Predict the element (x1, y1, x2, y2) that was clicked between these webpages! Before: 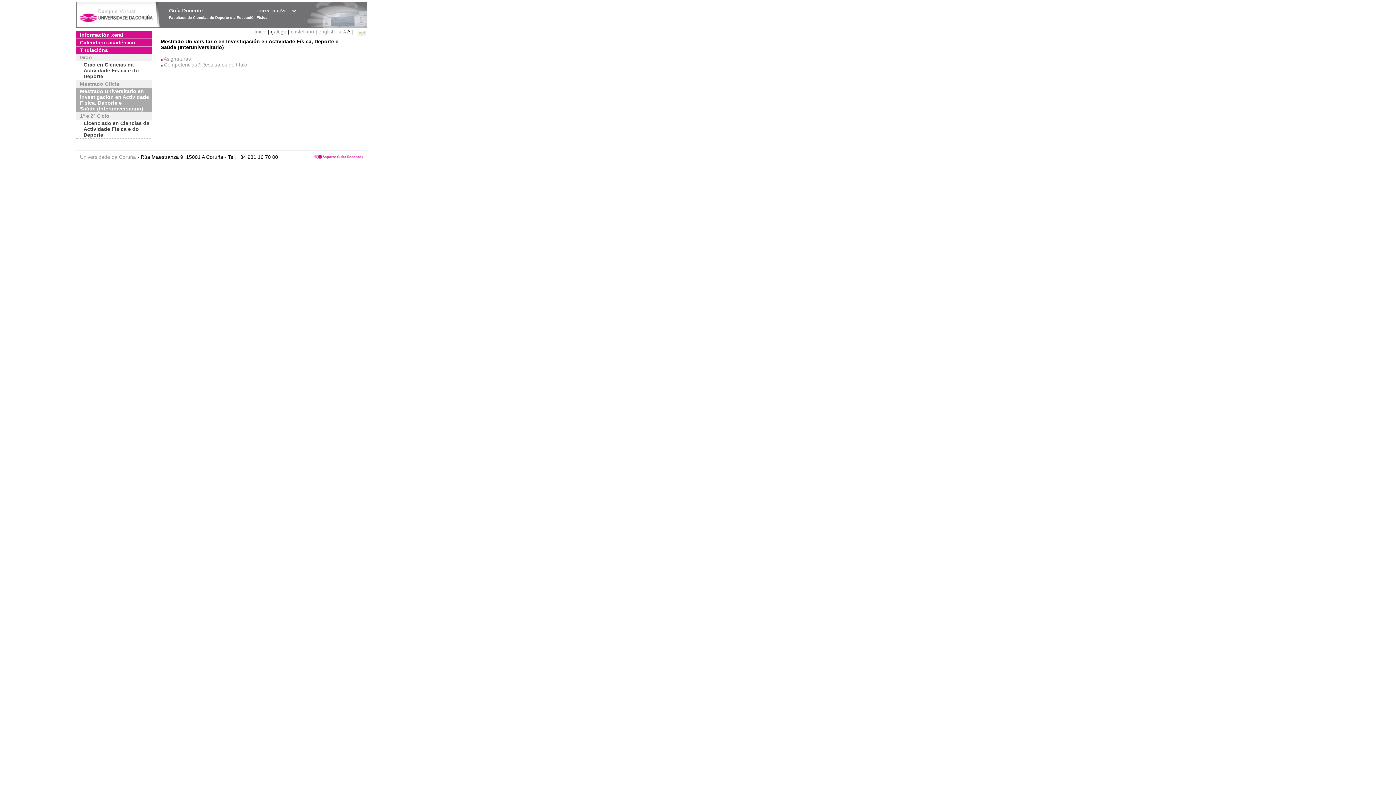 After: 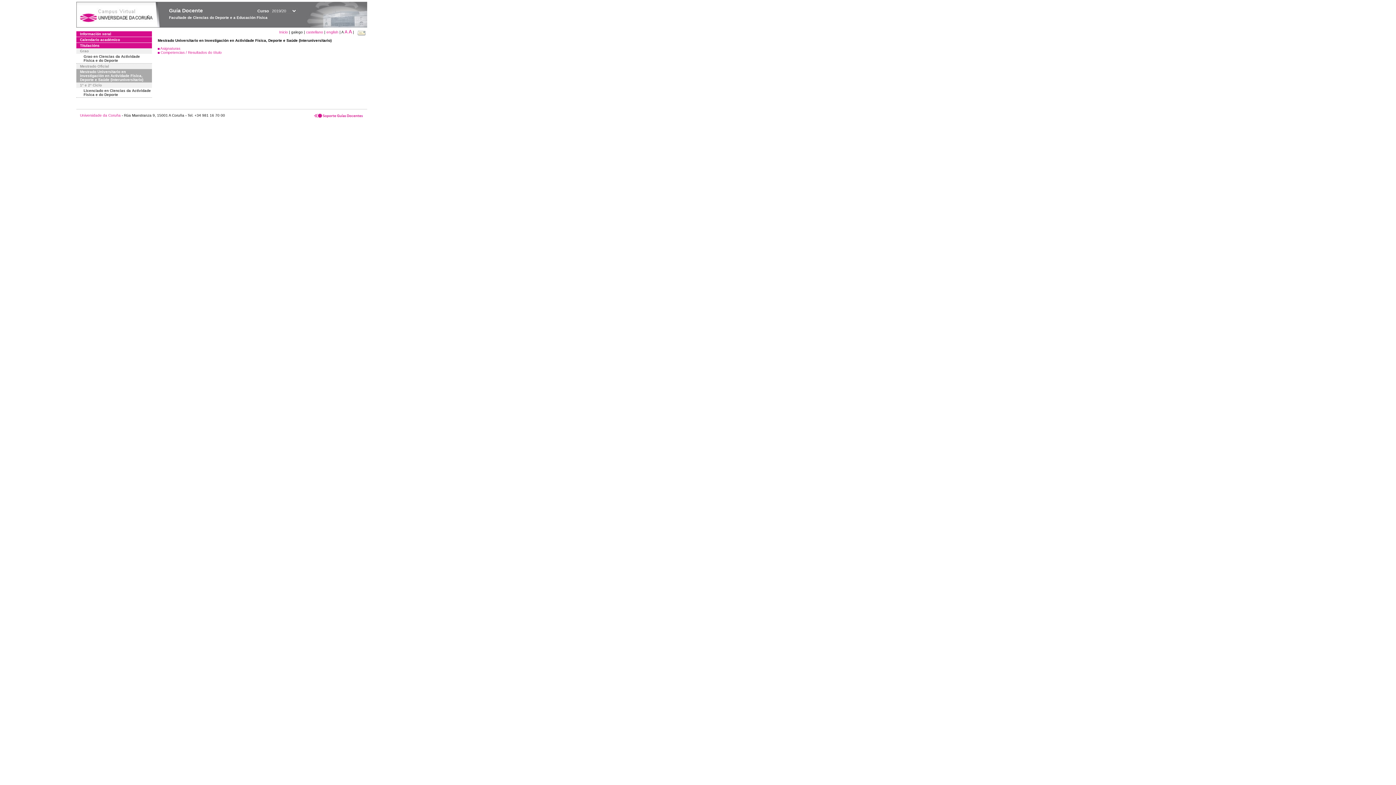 Action: label: A bbox: (339, 30, 341, 34)